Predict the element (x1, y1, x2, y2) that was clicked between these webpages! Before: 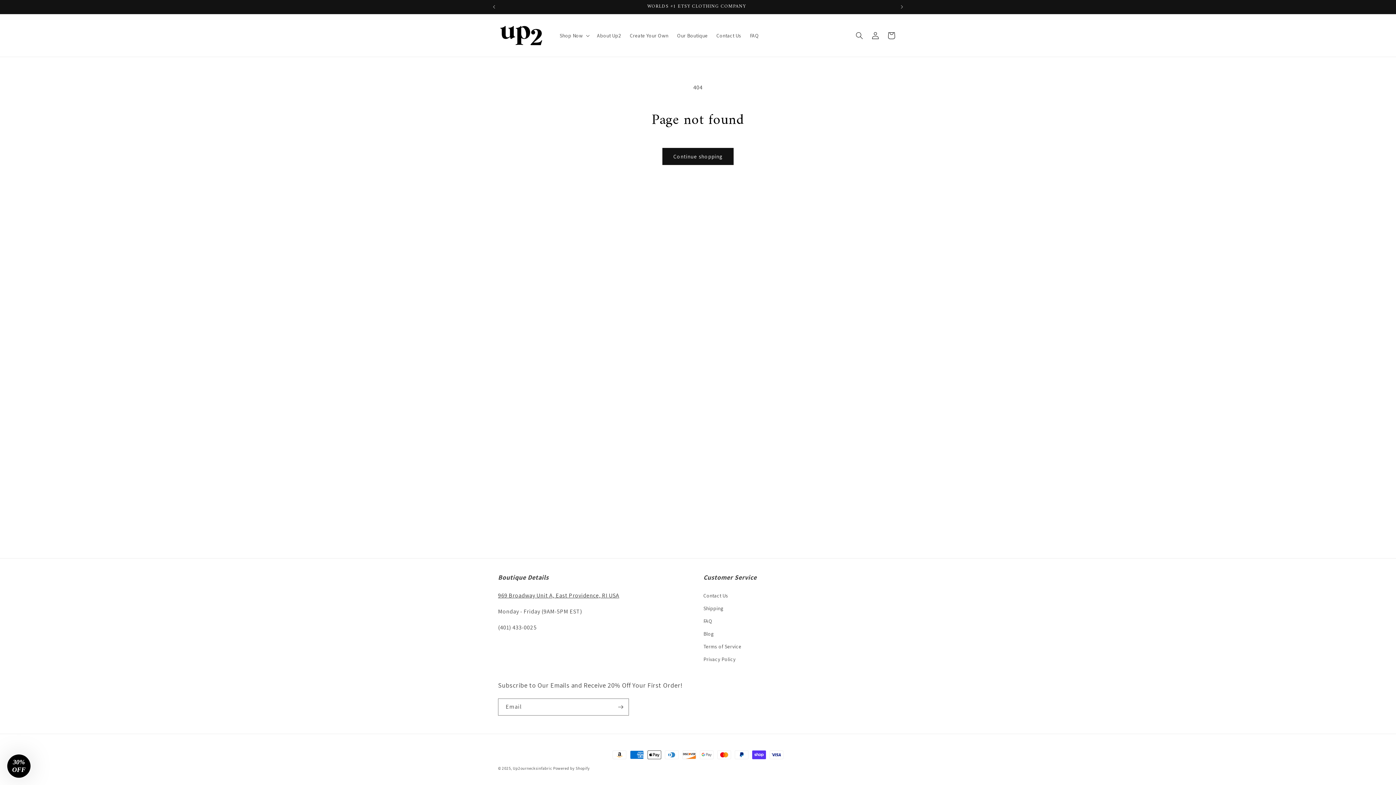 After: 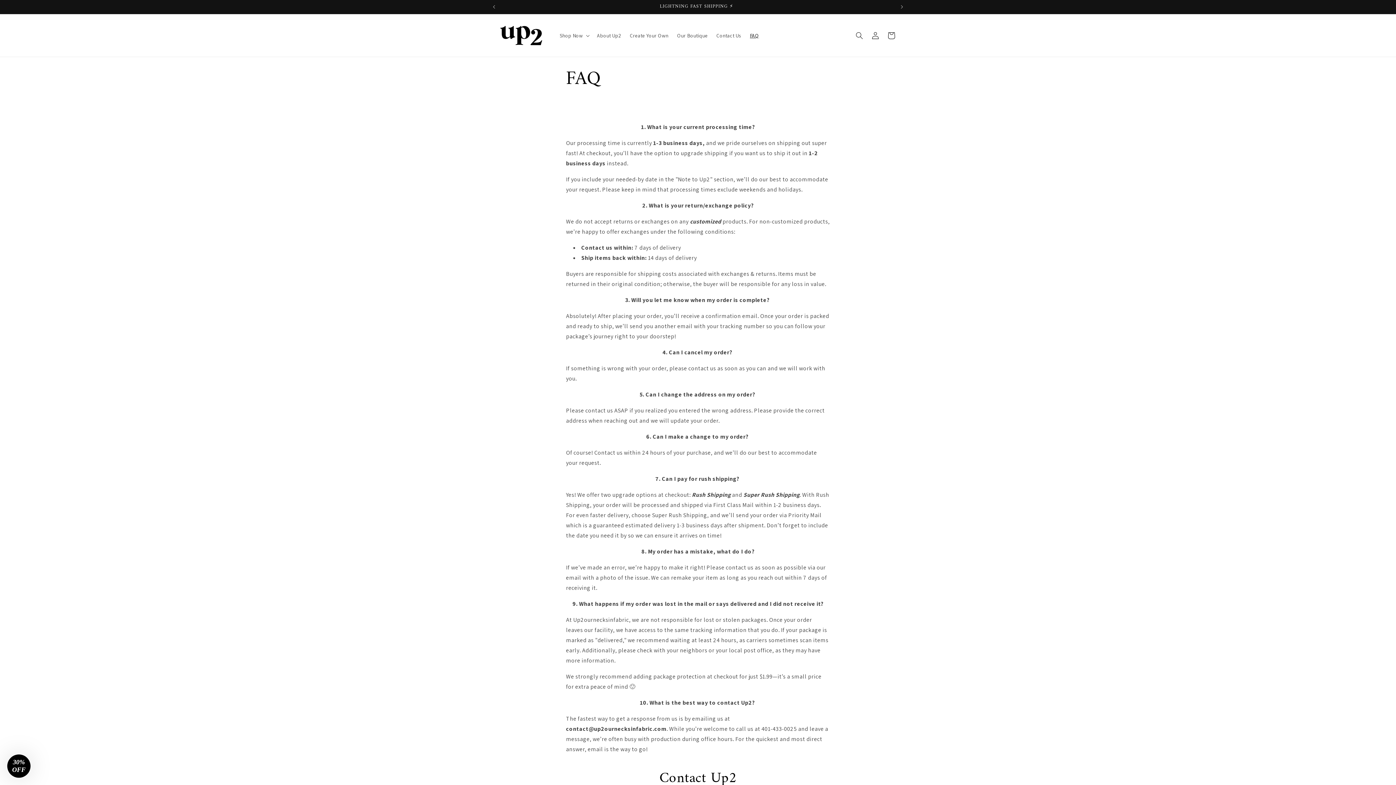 Action: label: FAQ bbox: (745, 27, 763, 43)